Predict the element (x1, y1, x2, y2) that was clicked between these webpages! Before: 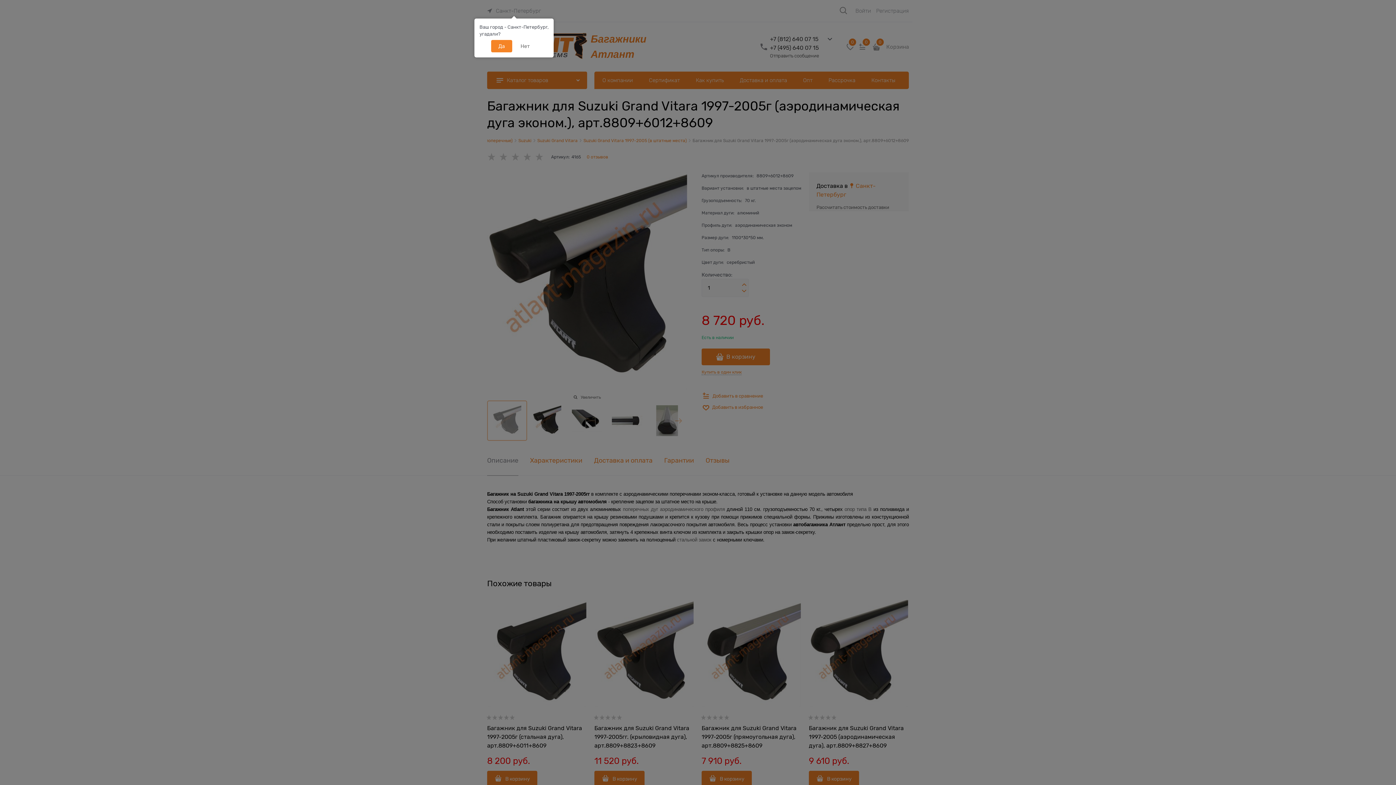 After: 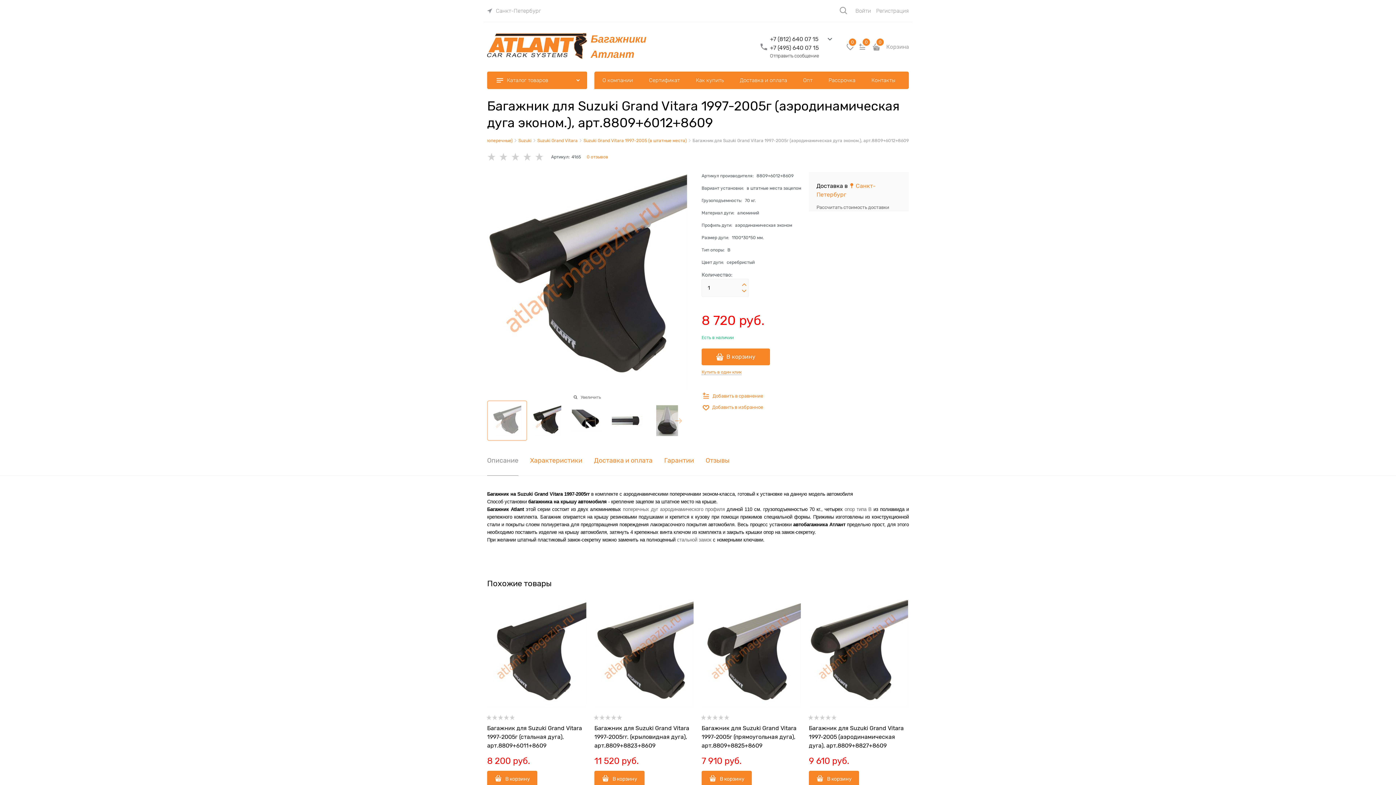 Action: bbox: (491, 40, 512, 52) label: Да